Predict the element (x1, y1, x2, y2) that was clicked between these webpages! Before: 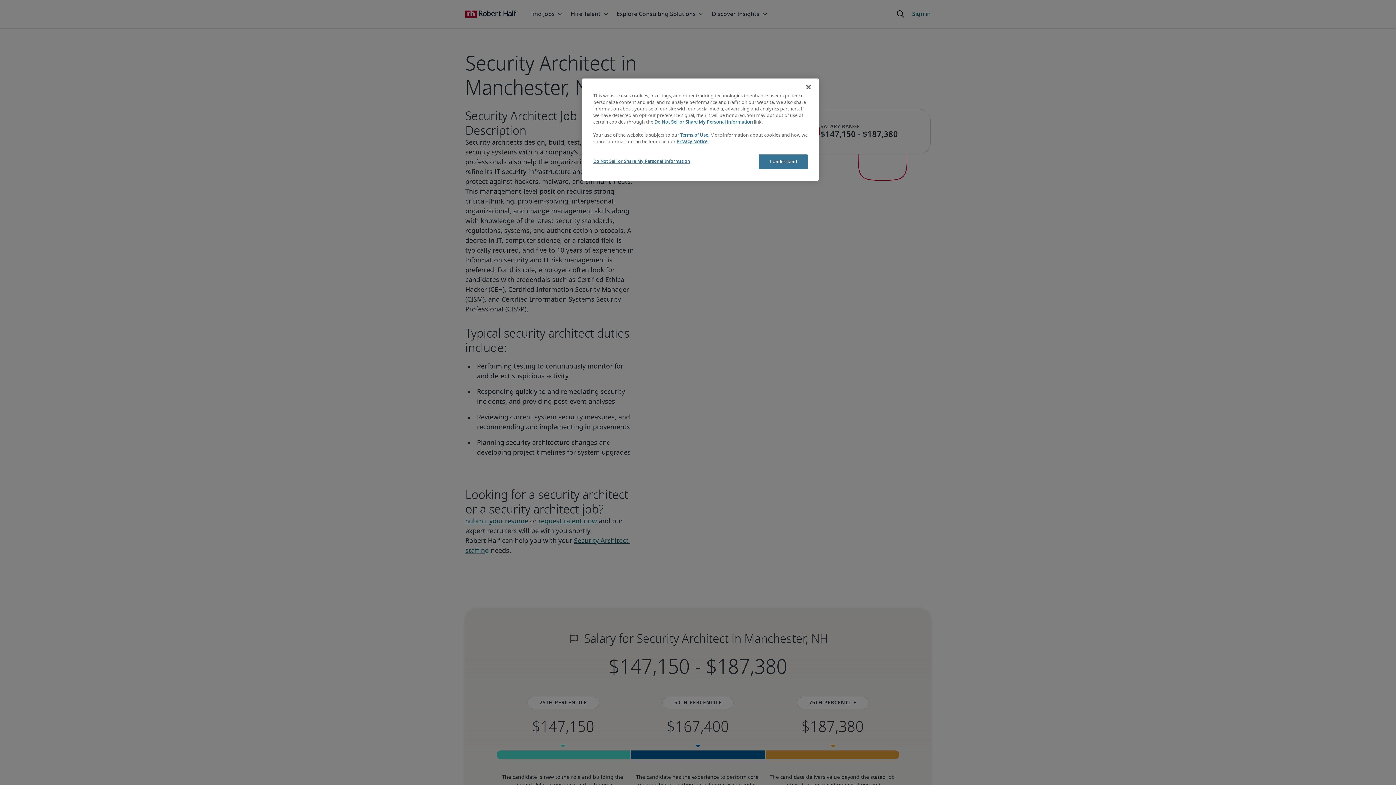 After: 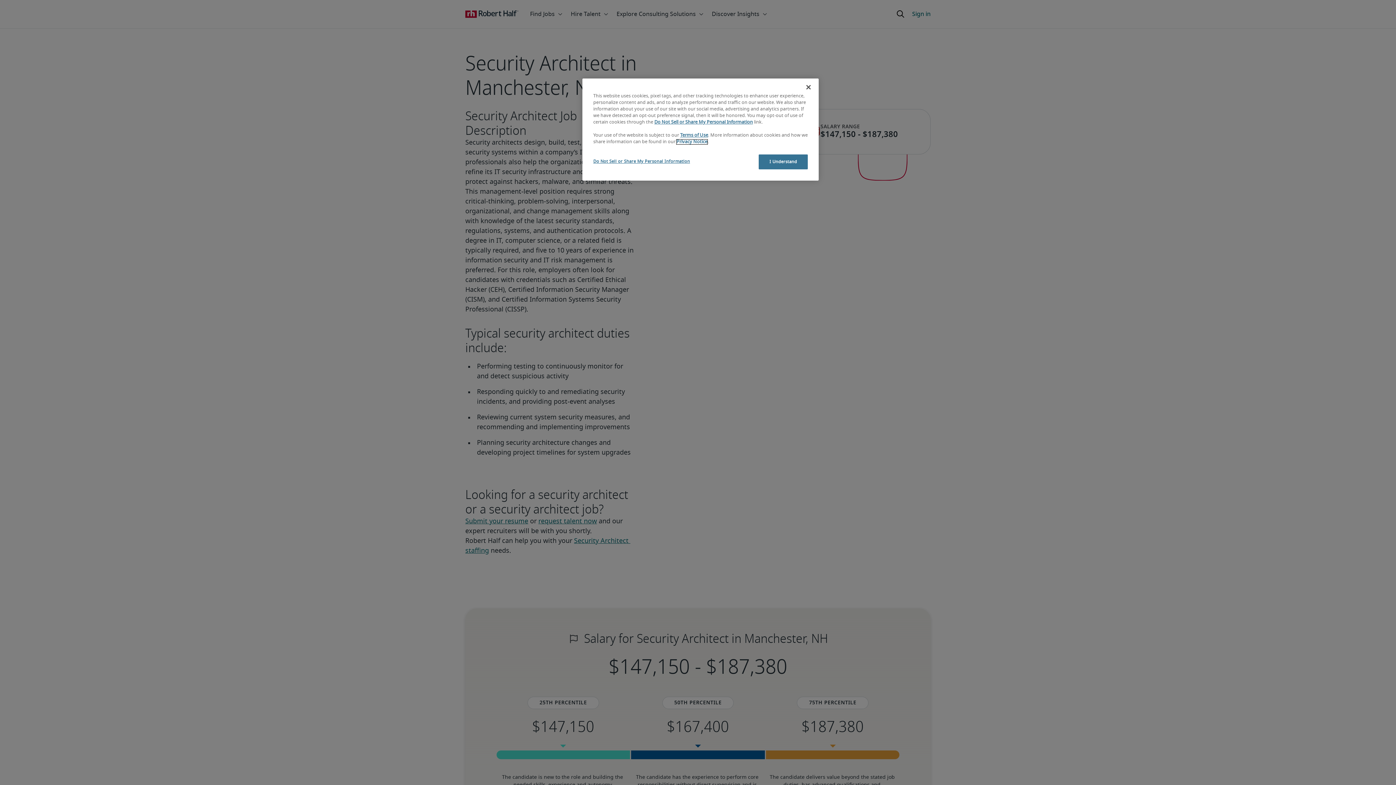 Action: bbox: (676, 139, 707, 144) label: Privacy Notice